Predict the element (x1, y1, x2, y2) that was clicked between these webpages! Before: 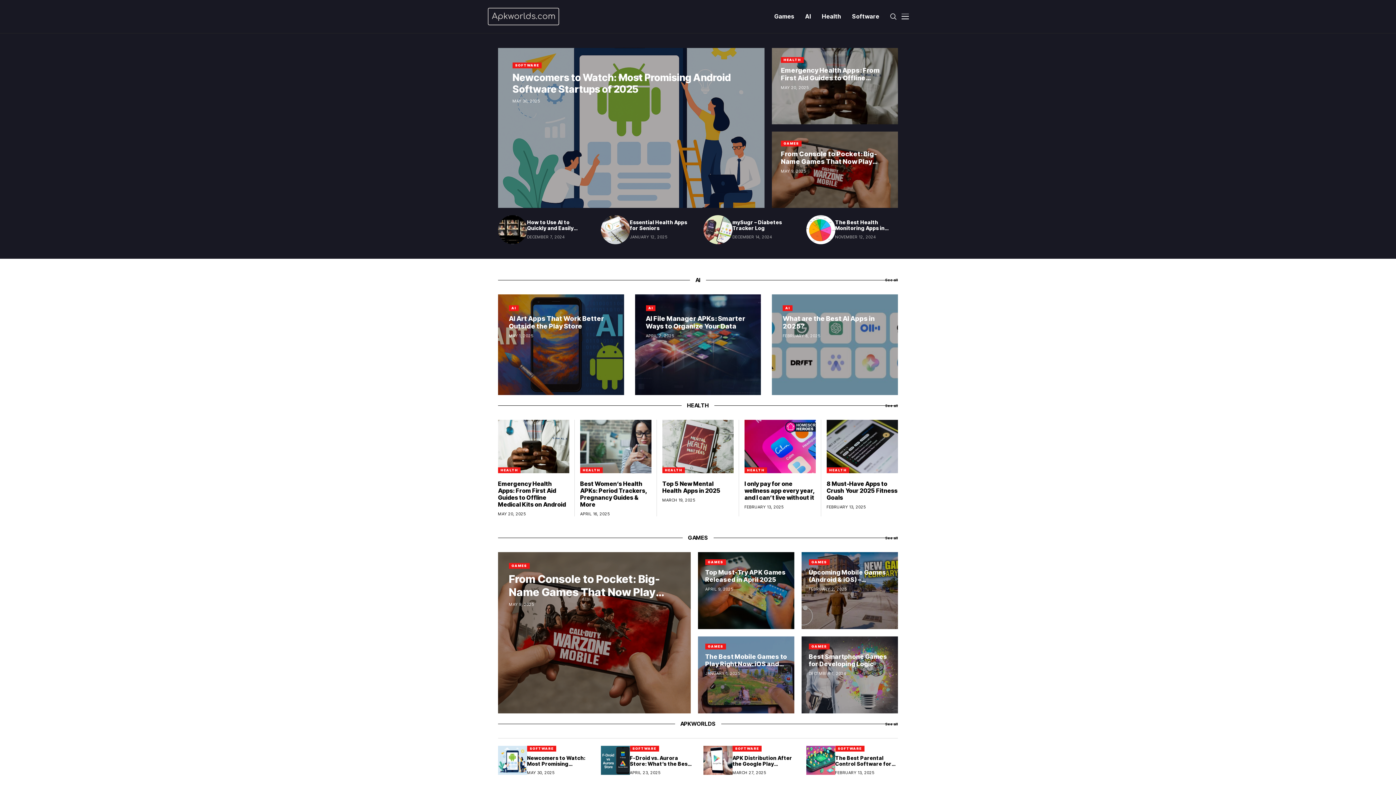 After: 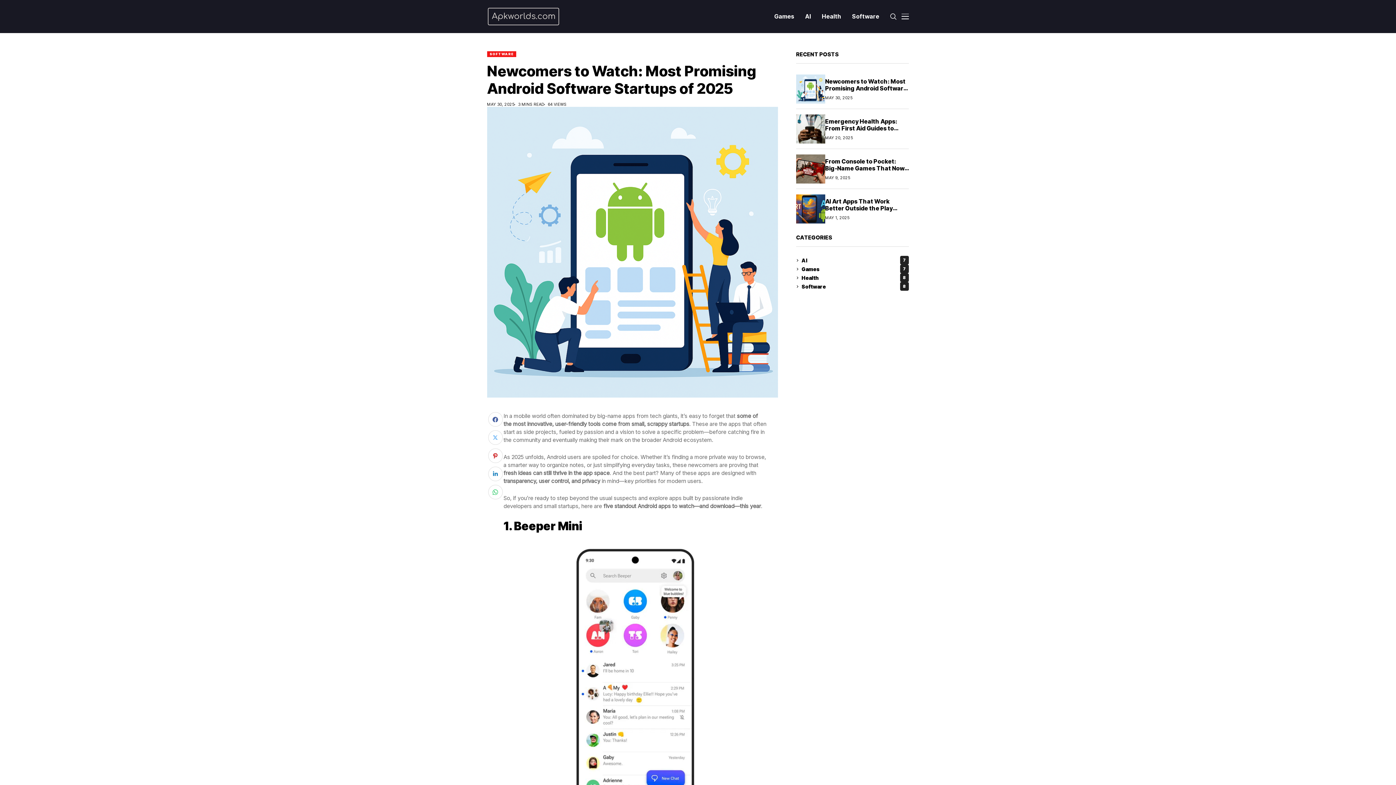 Action: label: Newcomers to Watch: Most Promising Android Software Startups of 2025 bbox: (512, 71, 731, 95)